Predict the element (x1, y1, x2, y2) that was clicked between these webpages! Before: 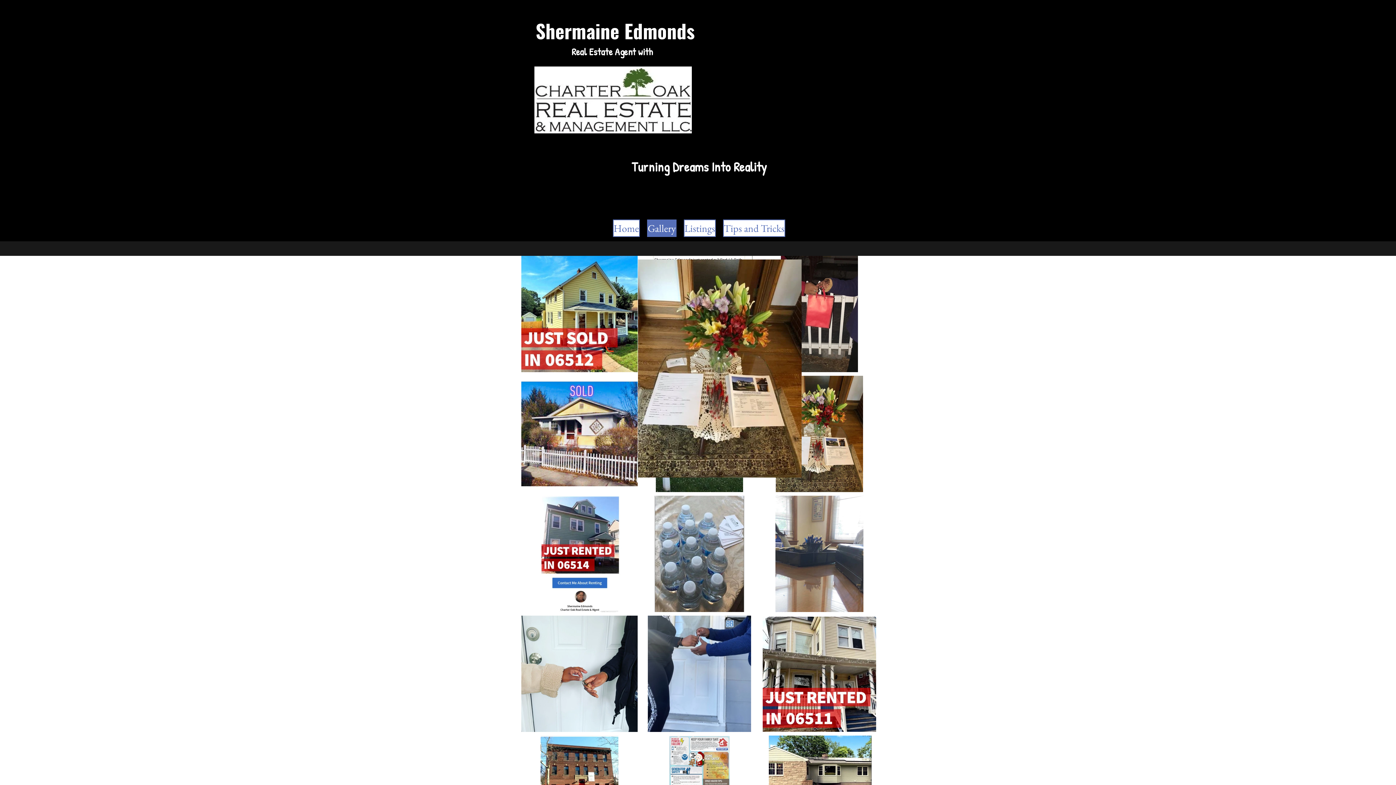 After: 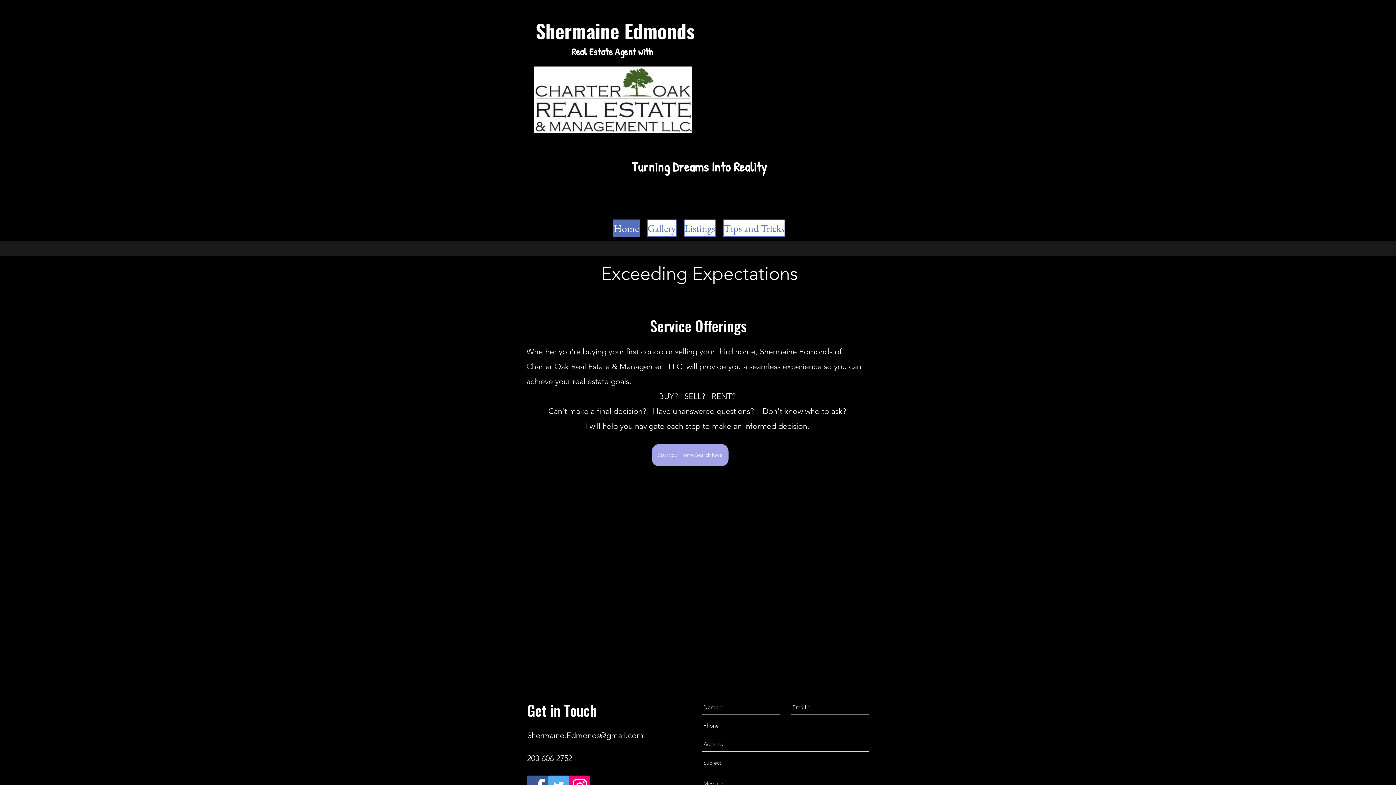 Action: label: Shermaine Edmonds bbox: (535, 16, 694, 44)